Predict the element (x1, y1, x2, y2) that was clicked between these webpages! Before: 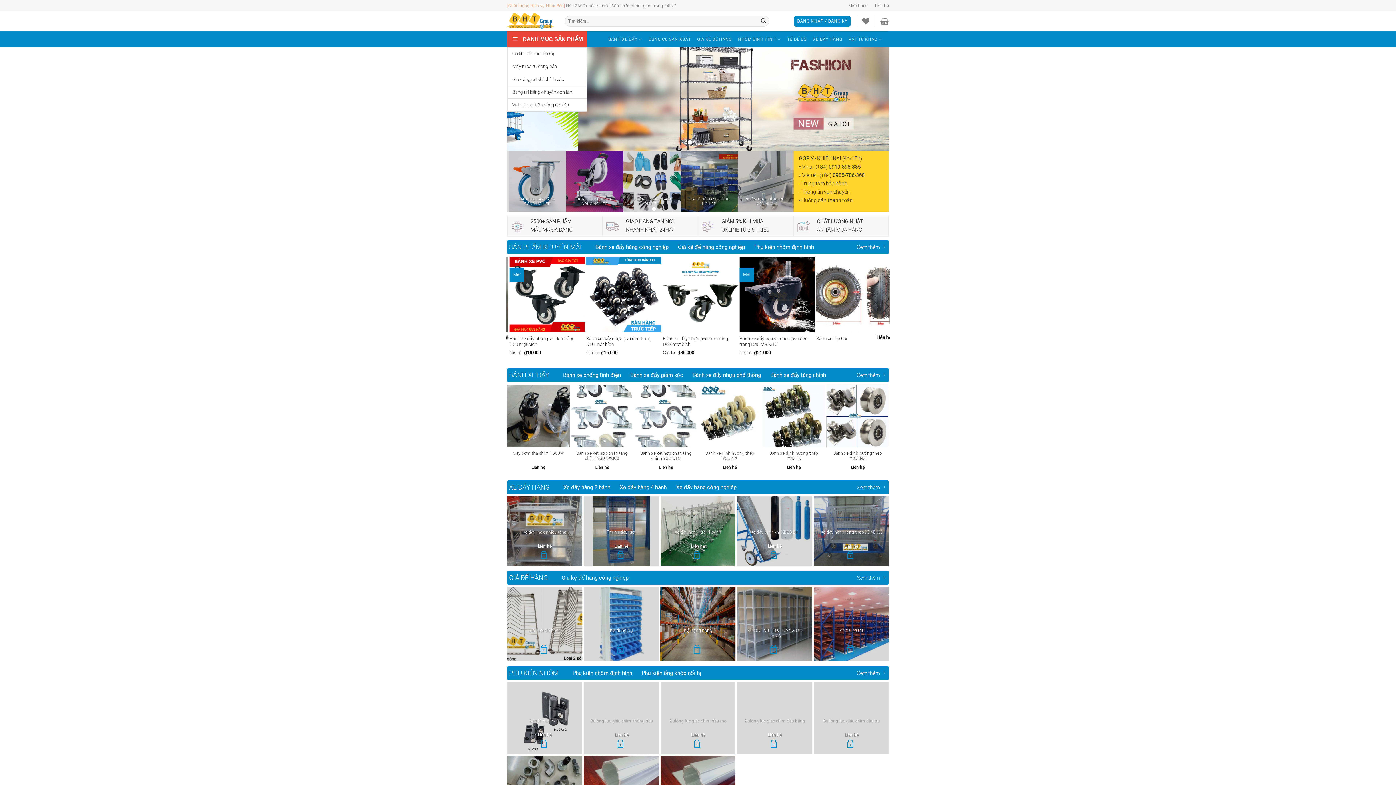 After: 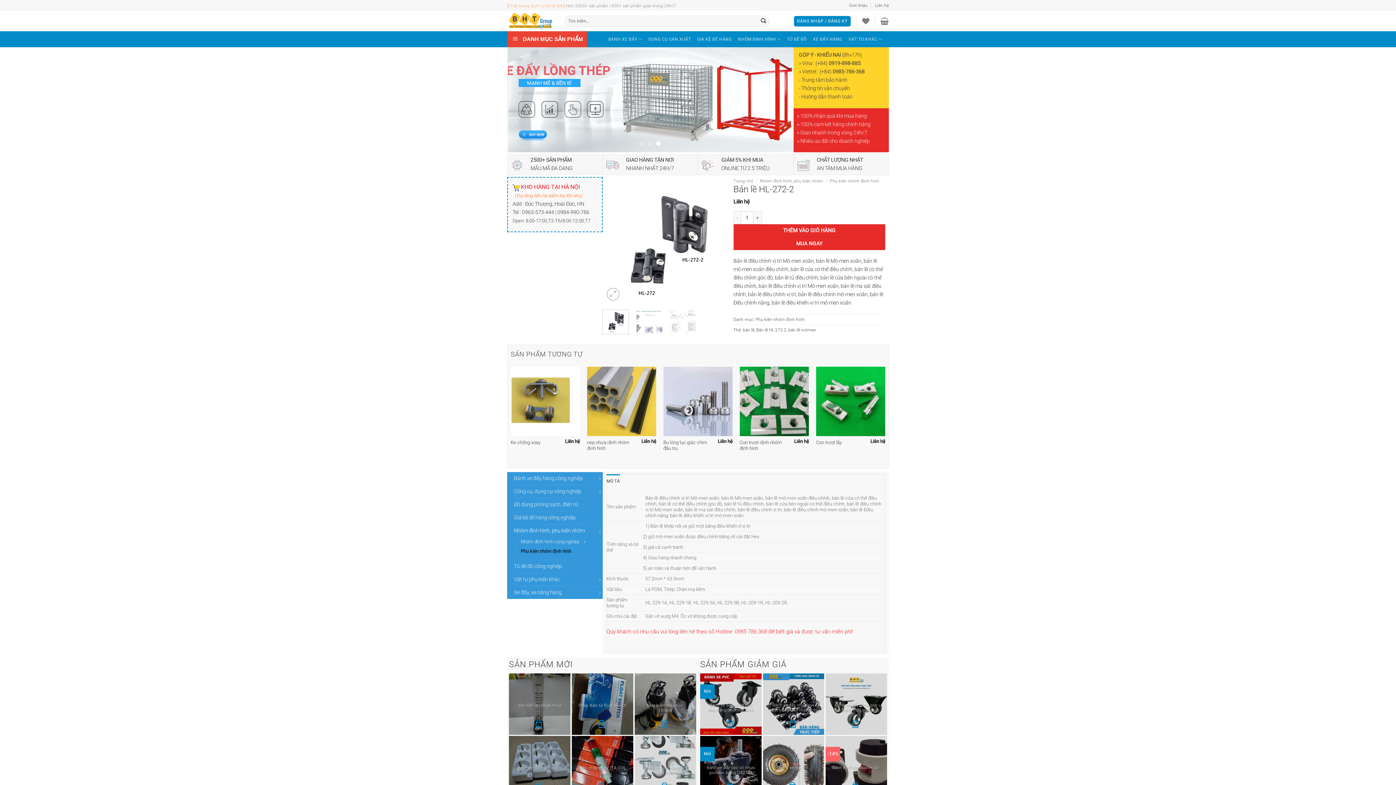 Action: label: Bản lề HL-272-2 bbox: (353, 342, 429, 418)